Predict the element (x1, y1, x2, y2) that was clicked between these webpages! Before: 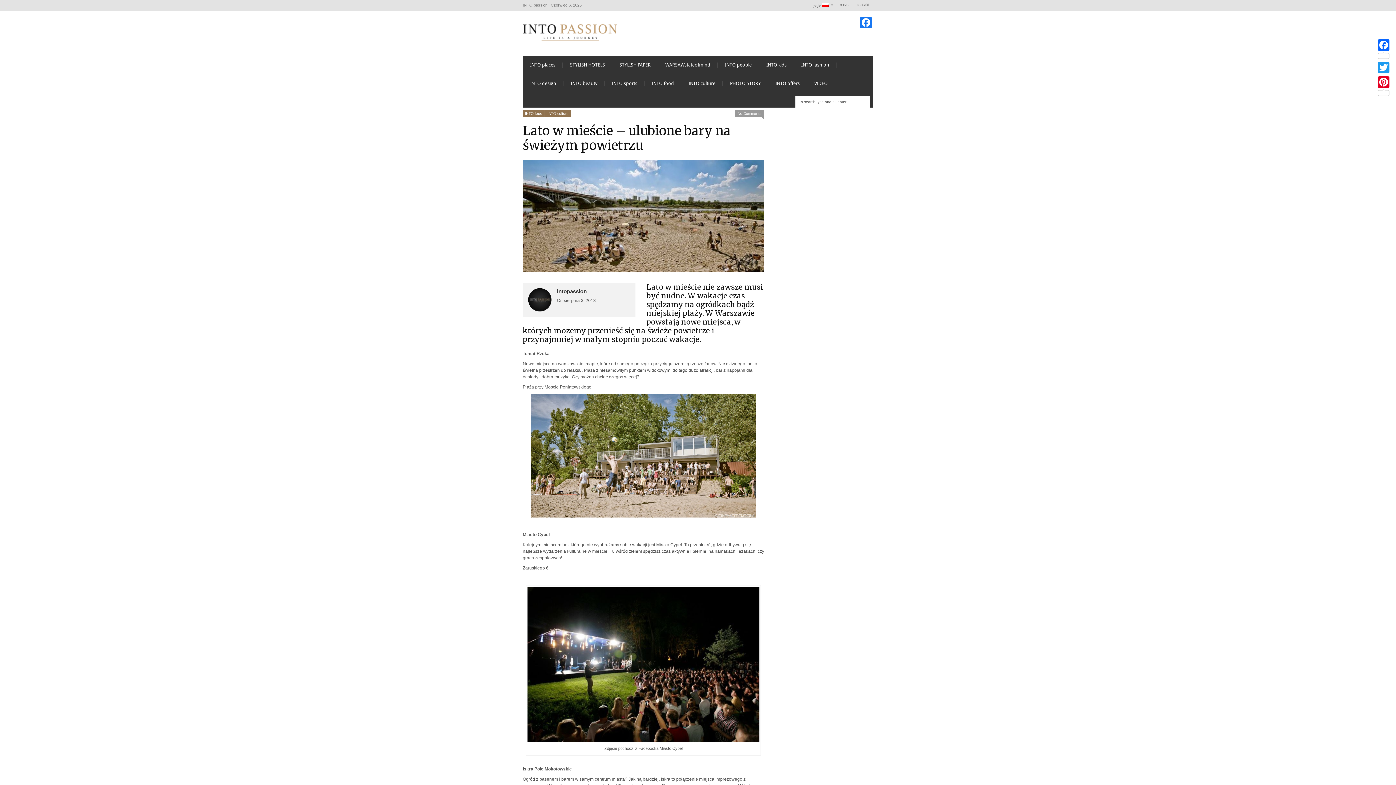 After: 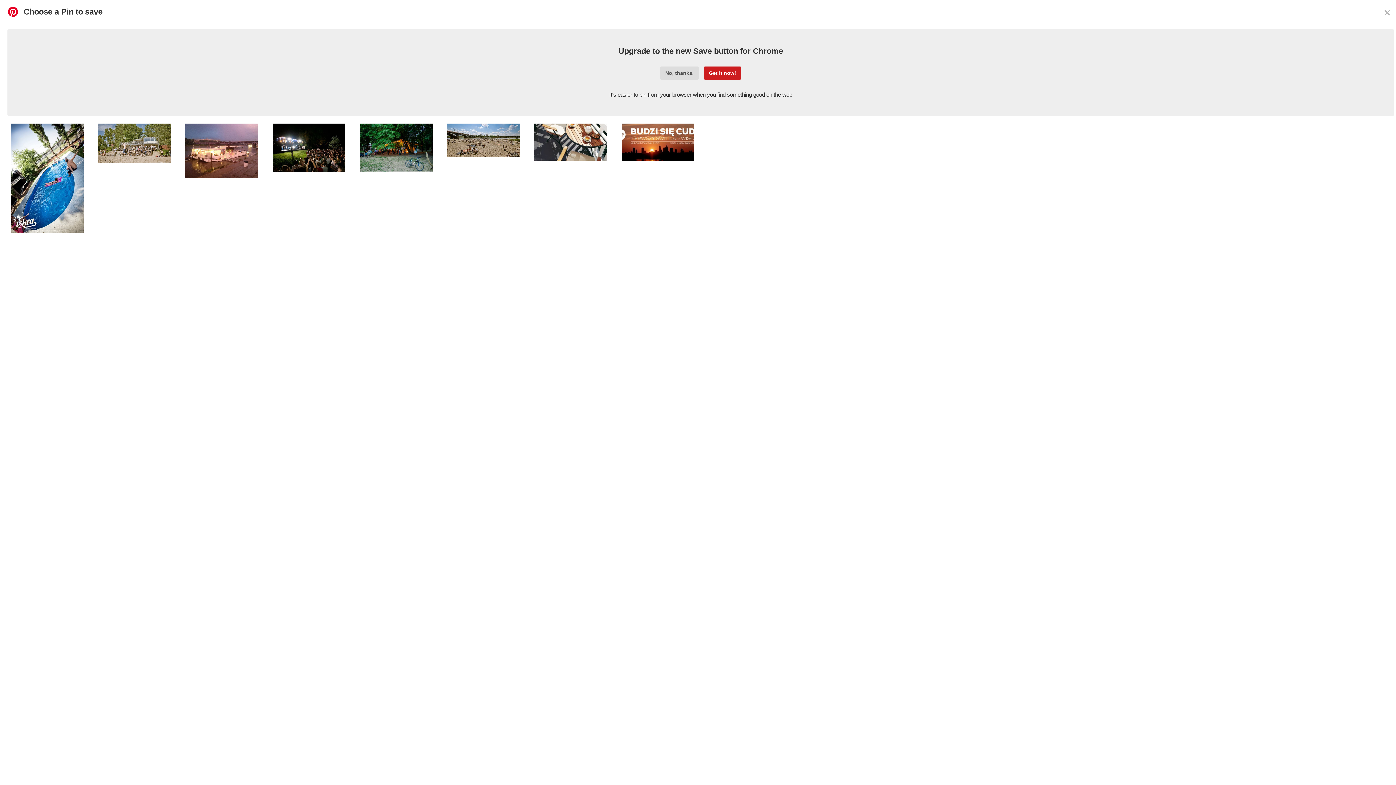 Action: label: Pinterest bbox: (1376, 74, 1391, 97)